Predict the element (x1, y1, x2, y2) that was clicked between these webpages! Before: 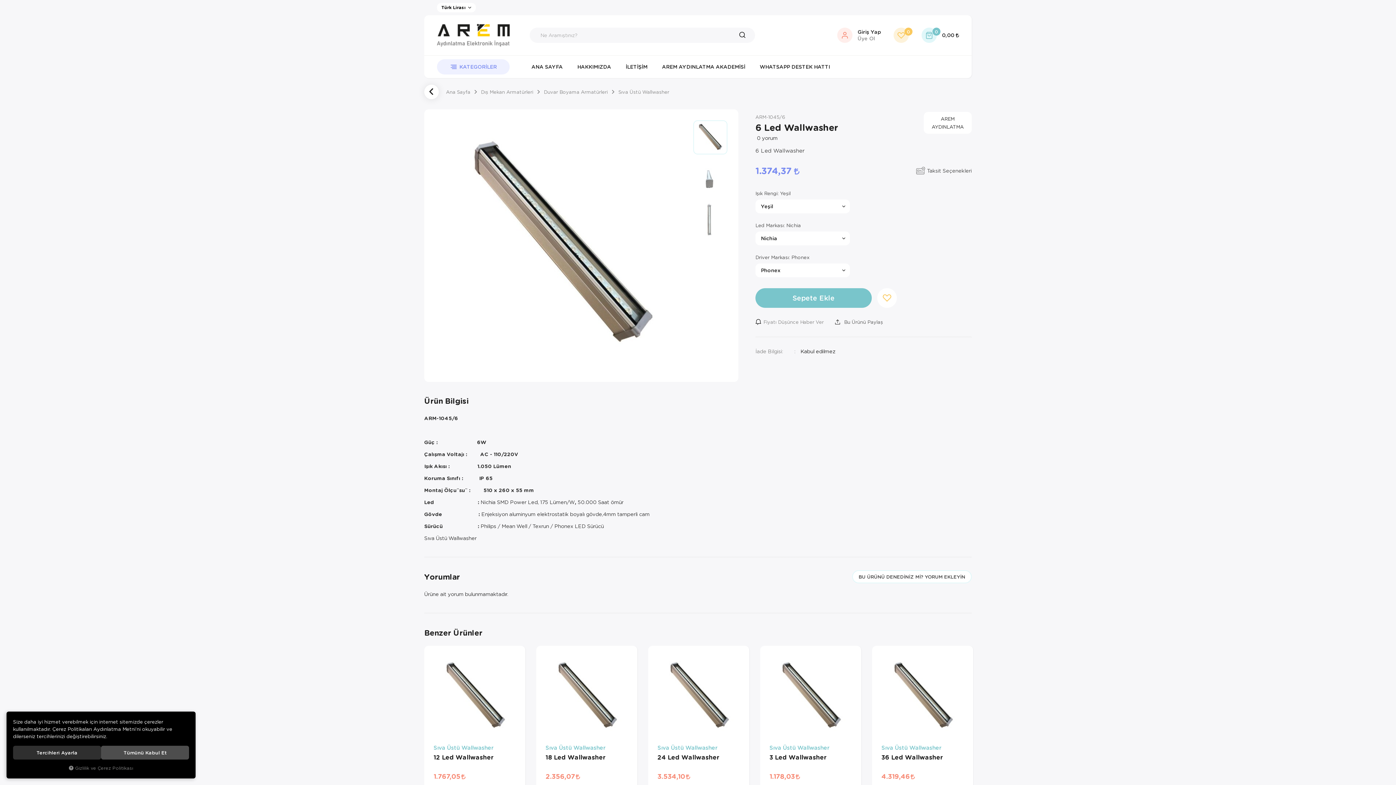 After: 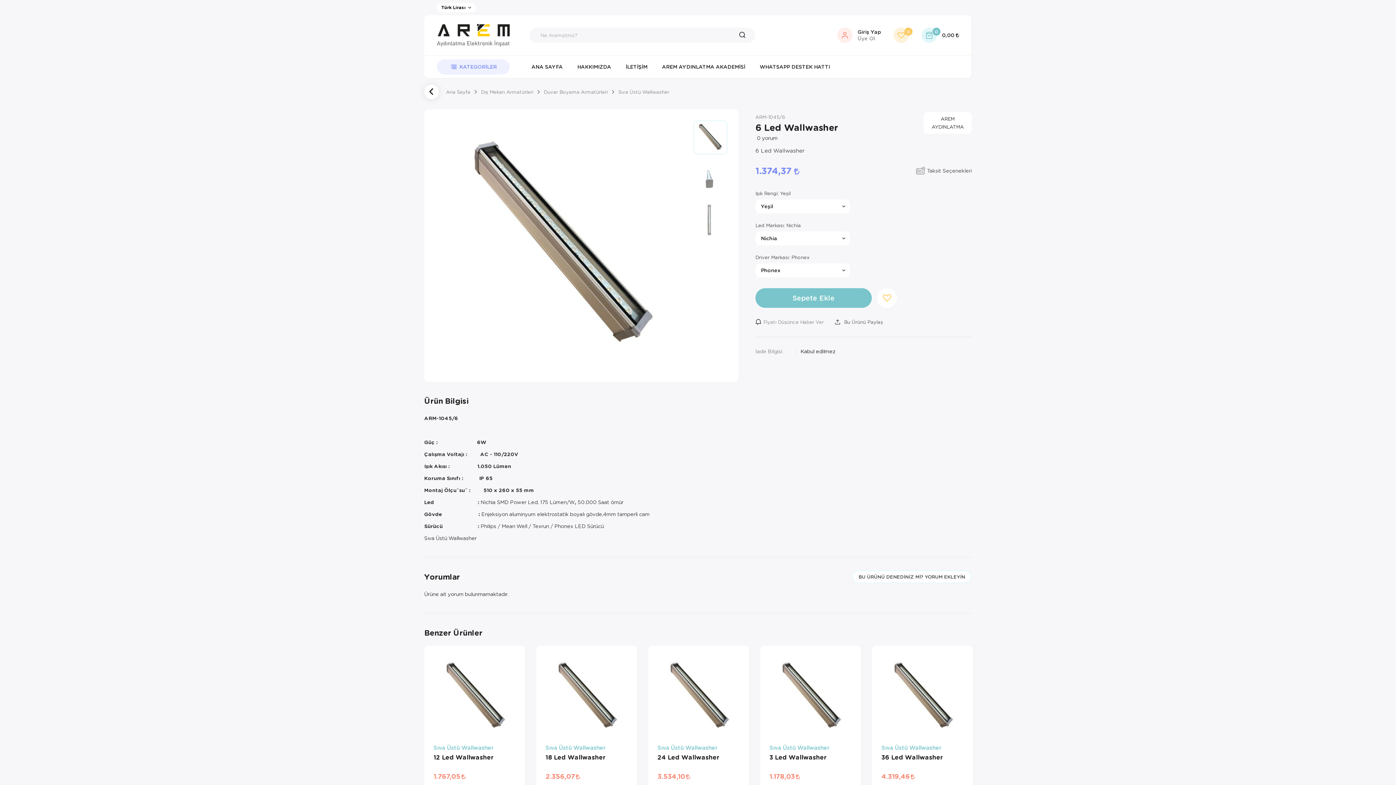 Action: label: Tümünü Kabul Et bbox: (101, 746, 189, 760)